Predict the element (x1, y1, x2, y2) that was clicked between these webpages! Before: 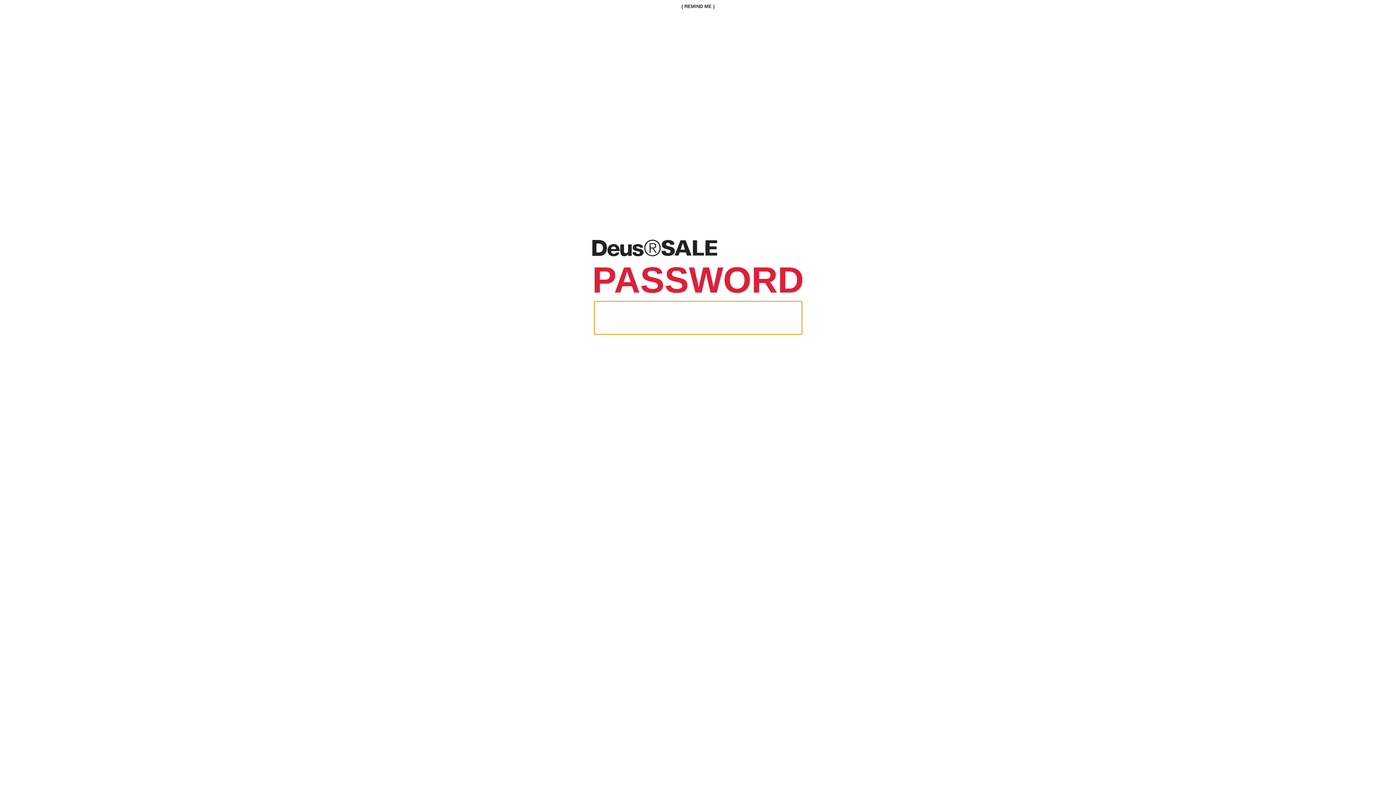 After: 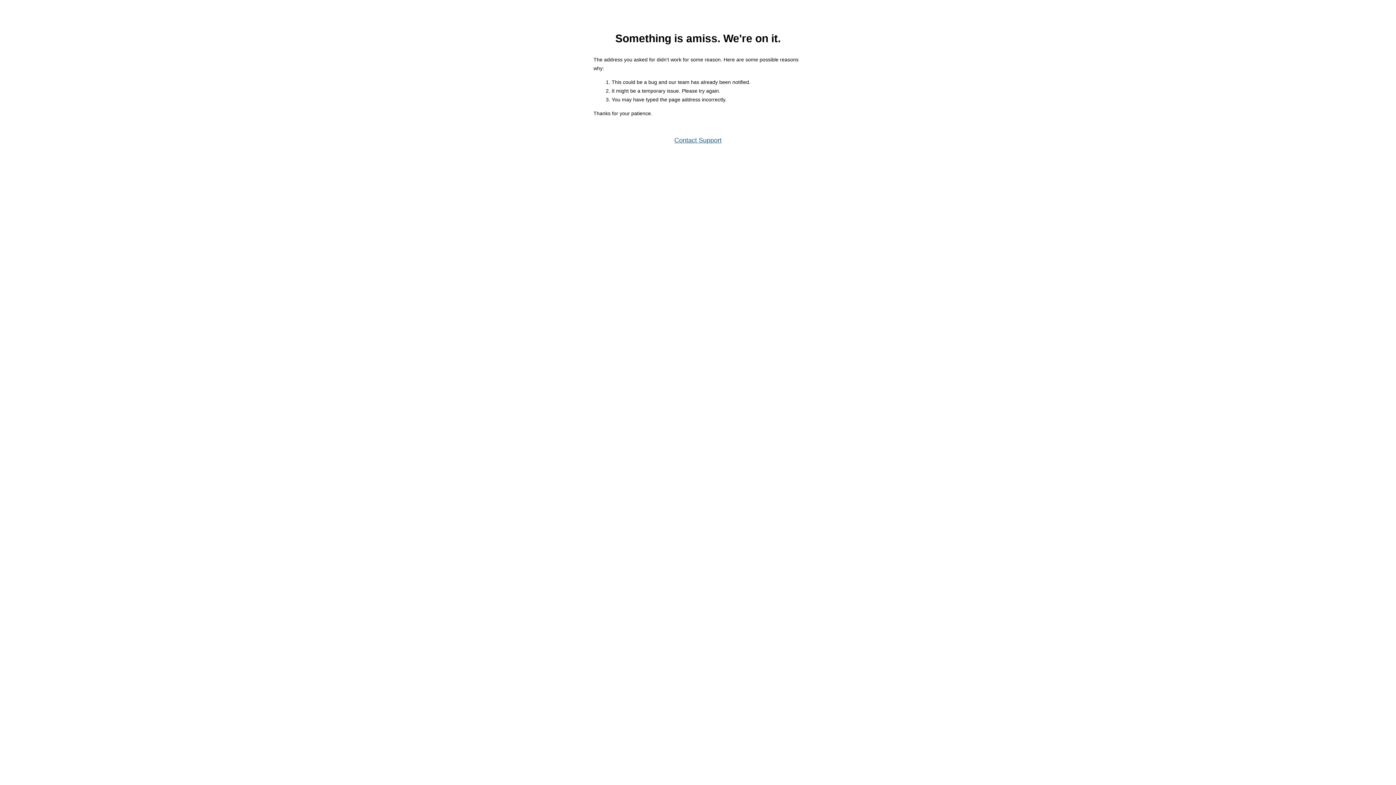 Action: bbox: (681, 3, 714, 9) label: ( REMIND ME )